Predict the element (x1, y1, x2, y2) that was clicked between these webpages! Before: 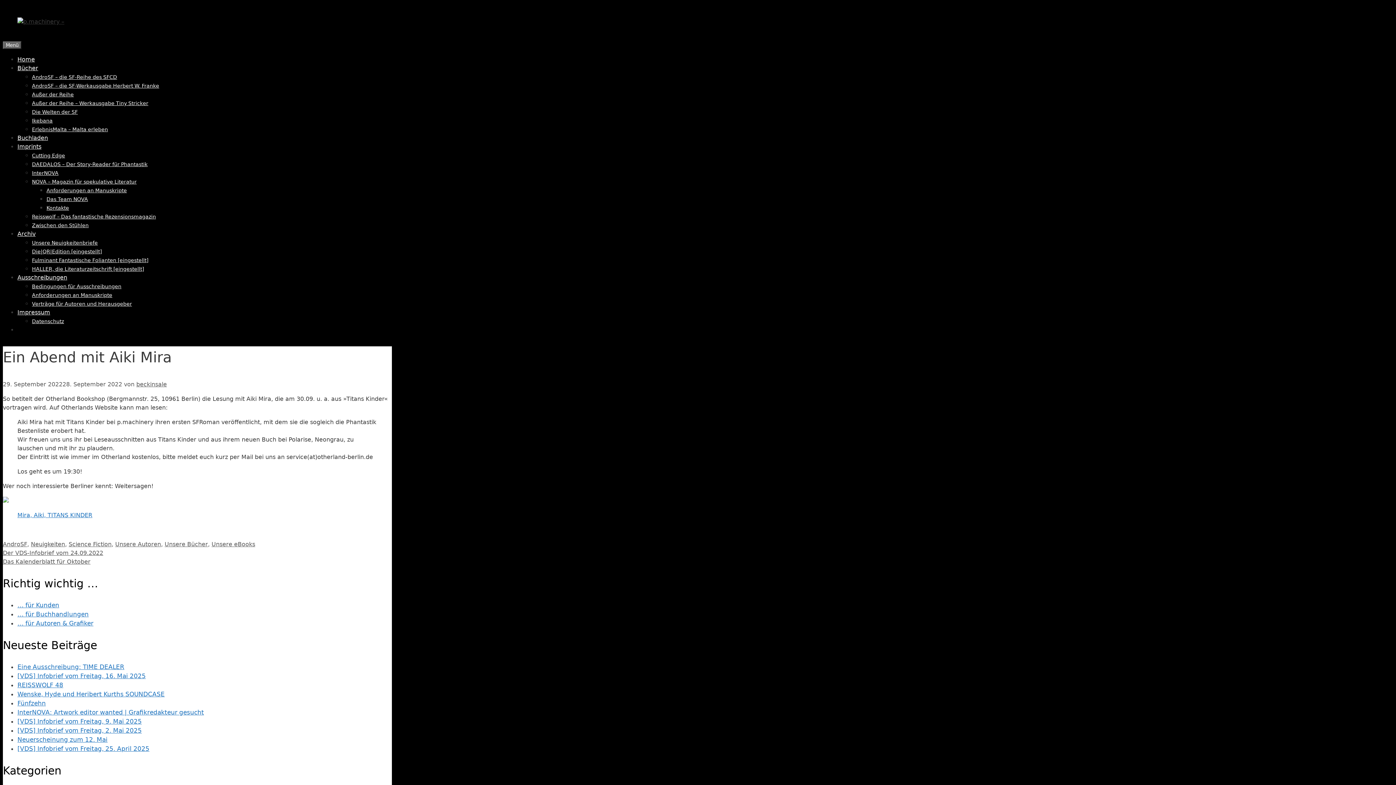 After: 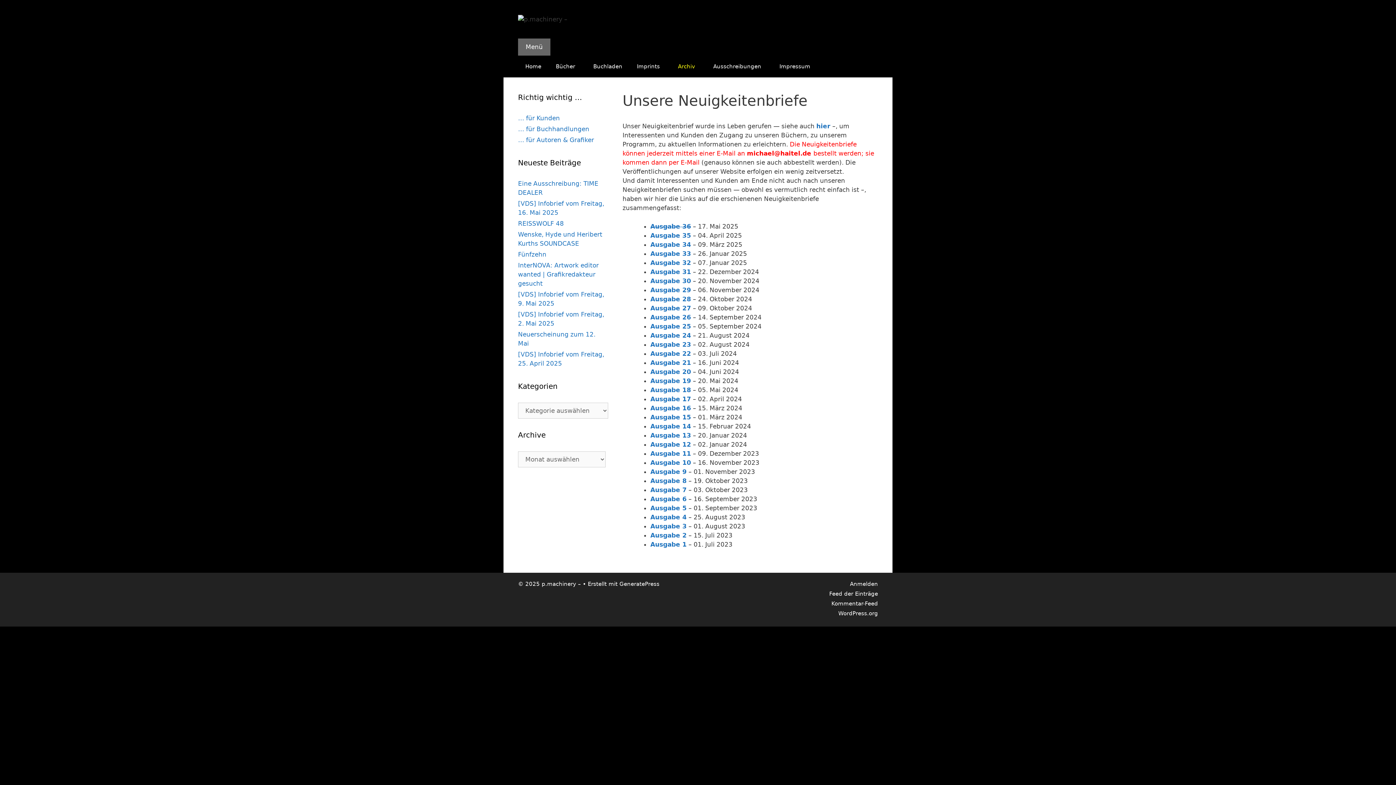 Action: bbox: (32, 240, 97, 245) label: Unsere Neuigkeitenbriefe